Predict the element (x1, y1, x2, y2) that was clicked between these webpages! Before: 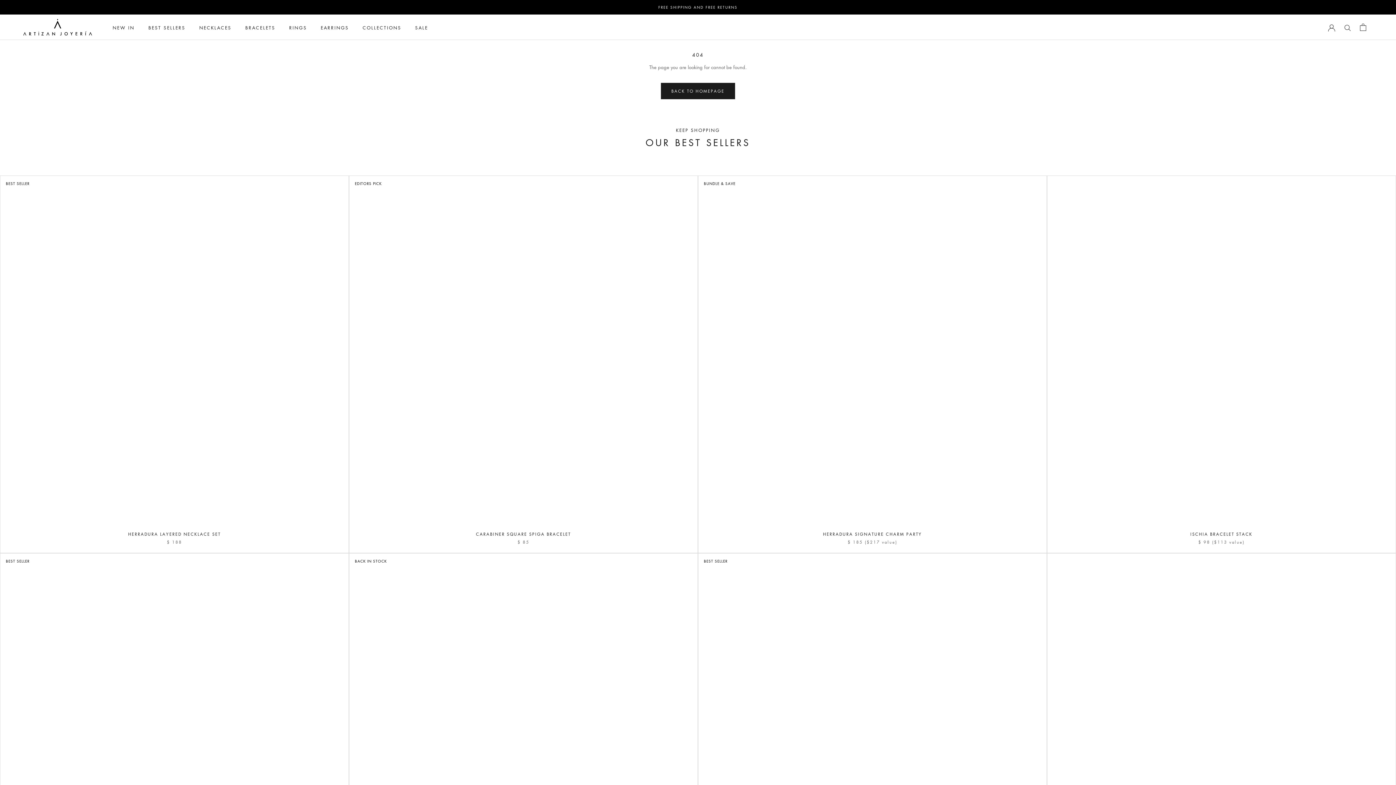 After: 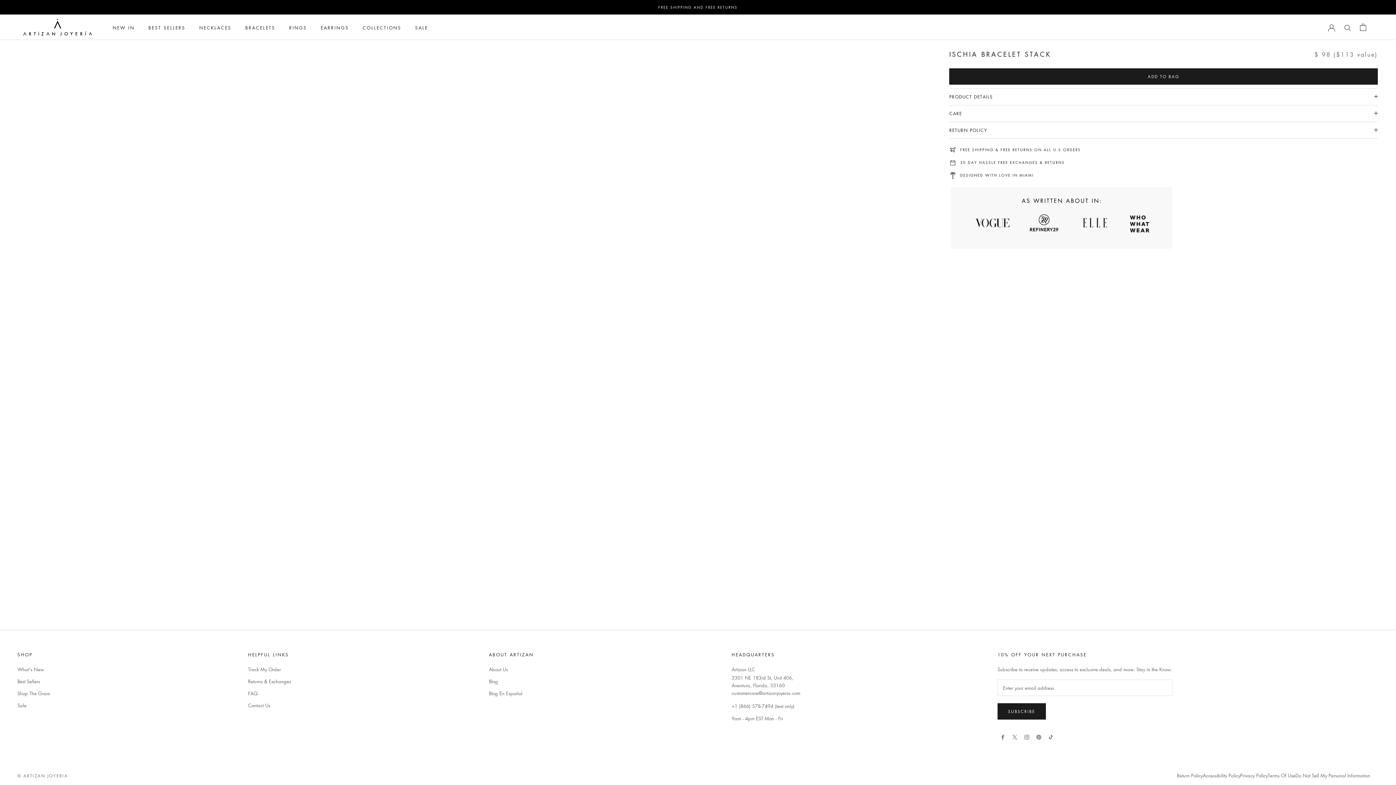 Action: bbox: (1047, 176, 1395, 524)